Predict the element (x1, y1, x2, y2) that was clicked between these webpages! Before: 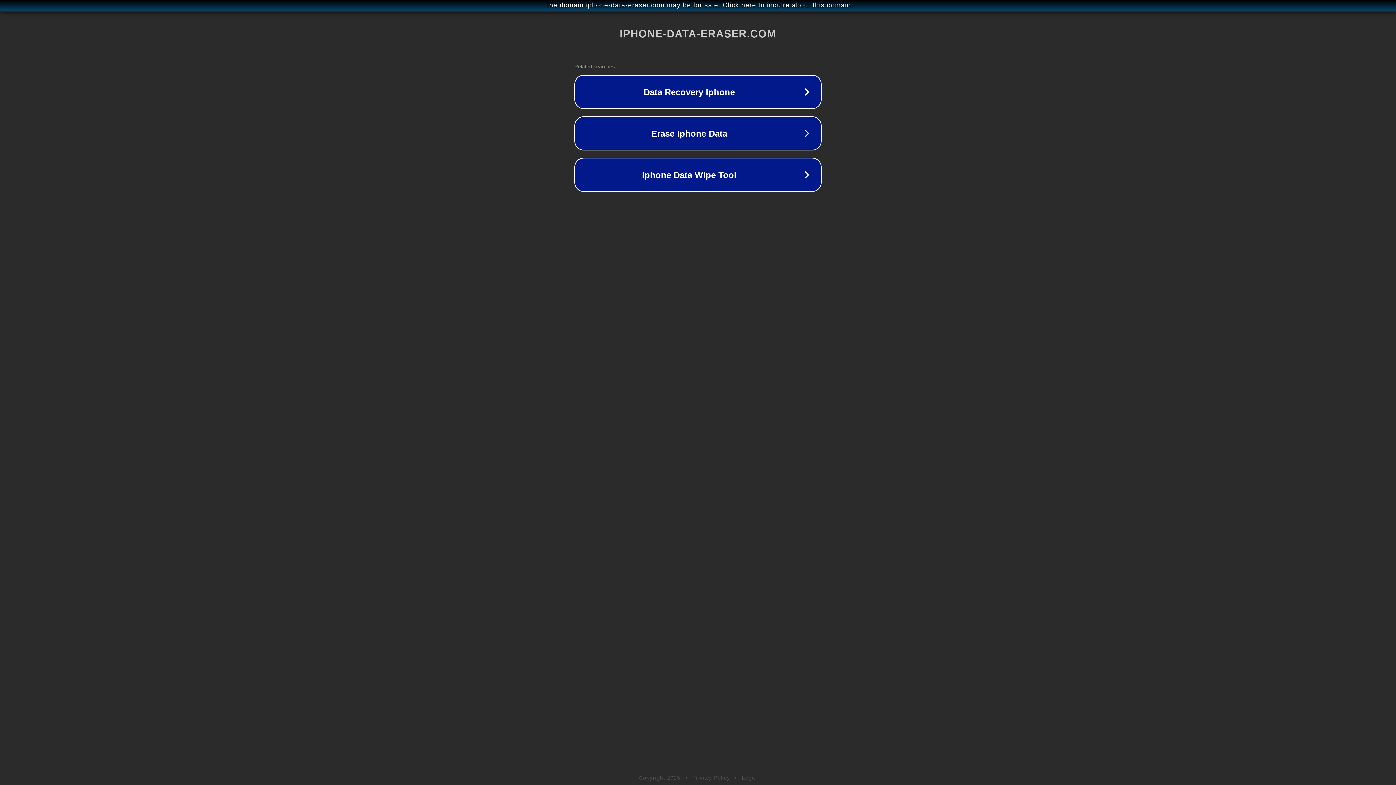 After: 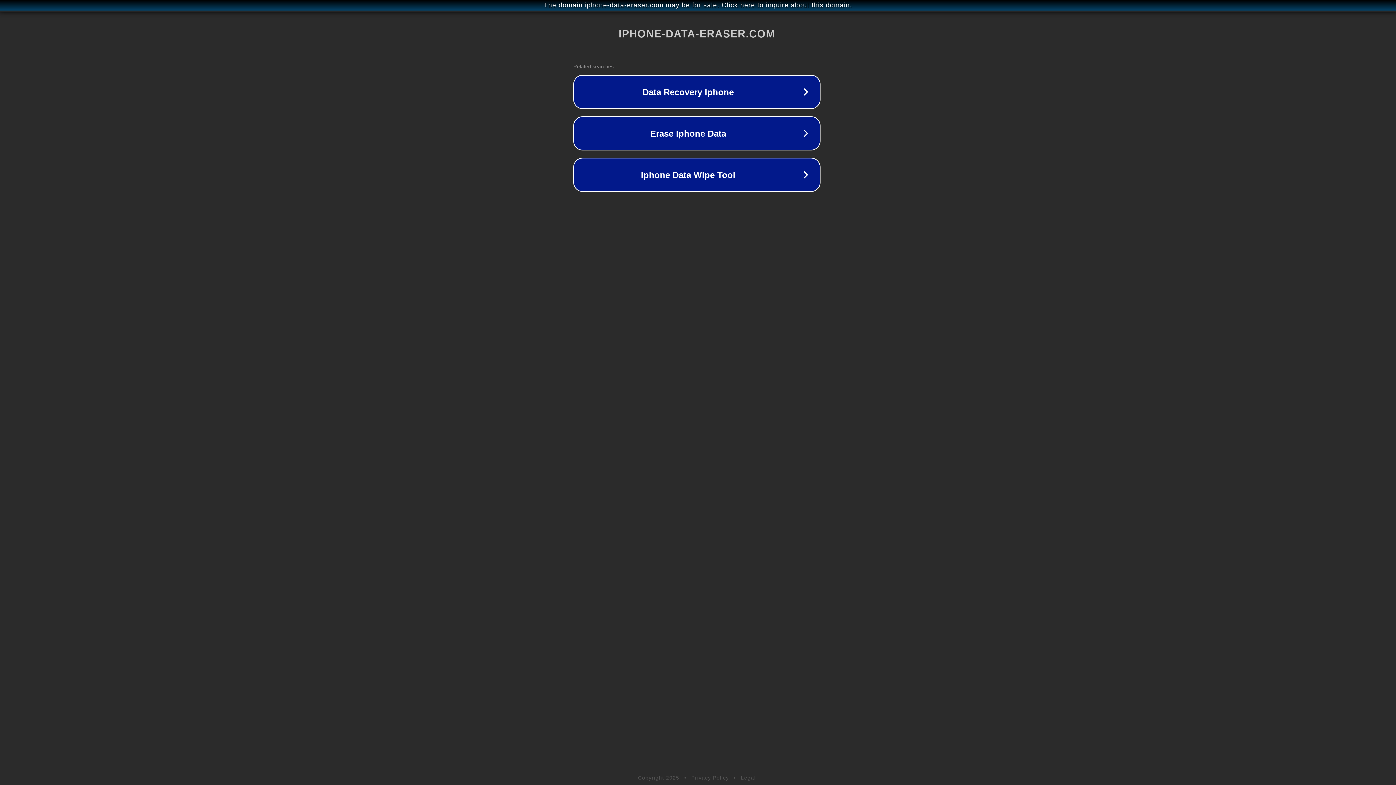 Action: bbox: (1, 1, 1397, 9) label: The domain iphone-data-eraser.com may be for sale. Click here to inquire about this domain.